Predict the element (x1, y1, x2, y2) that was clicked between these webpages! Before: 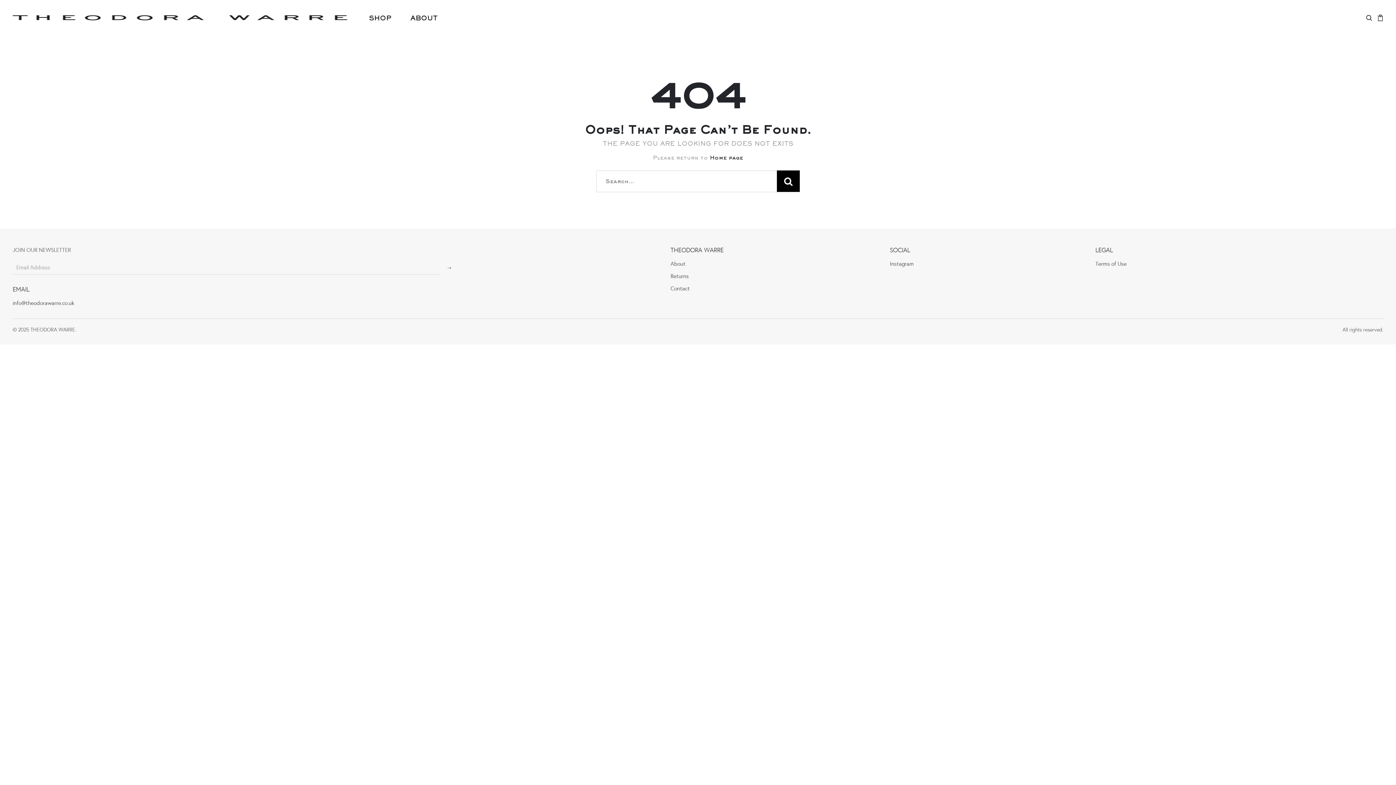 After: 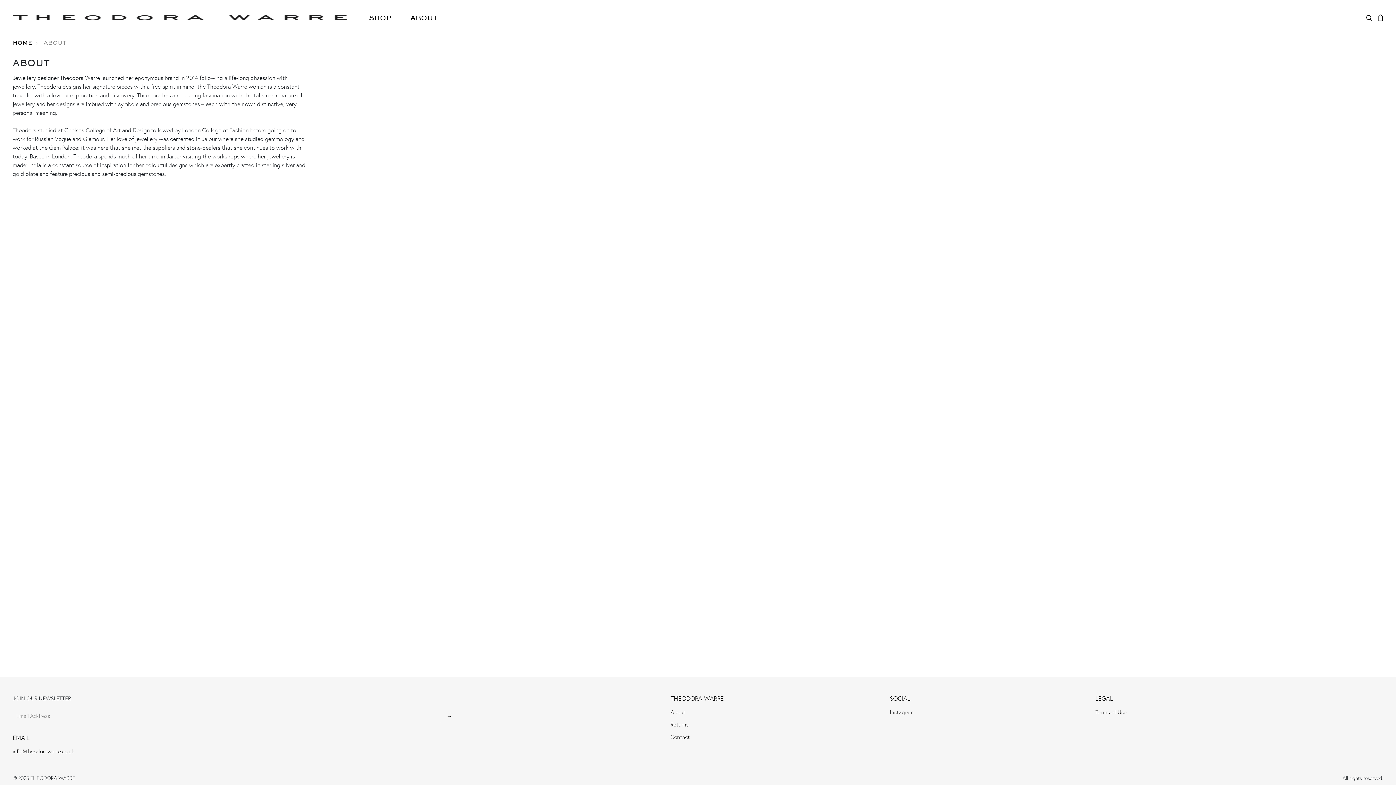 Action: label: About bbox: (670, 260, 685, 267)